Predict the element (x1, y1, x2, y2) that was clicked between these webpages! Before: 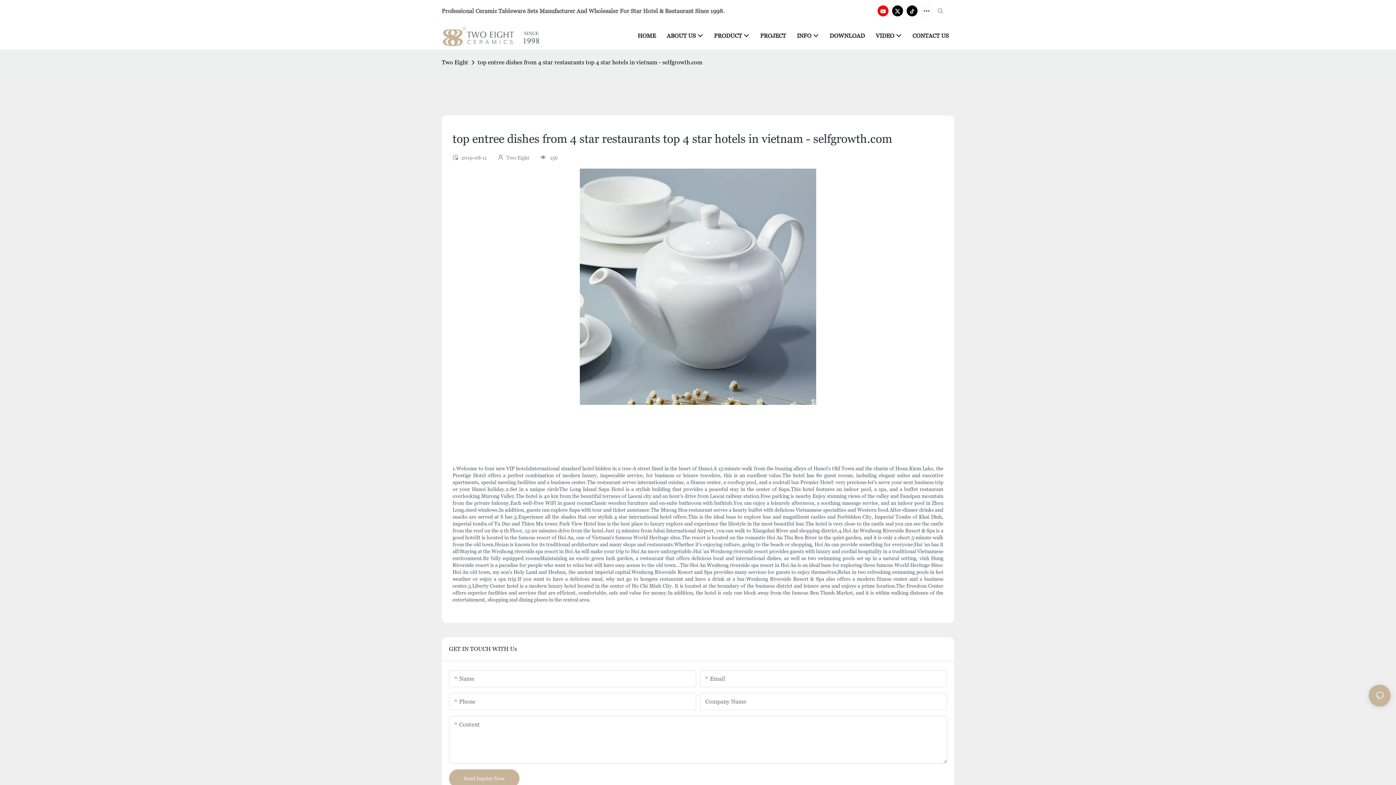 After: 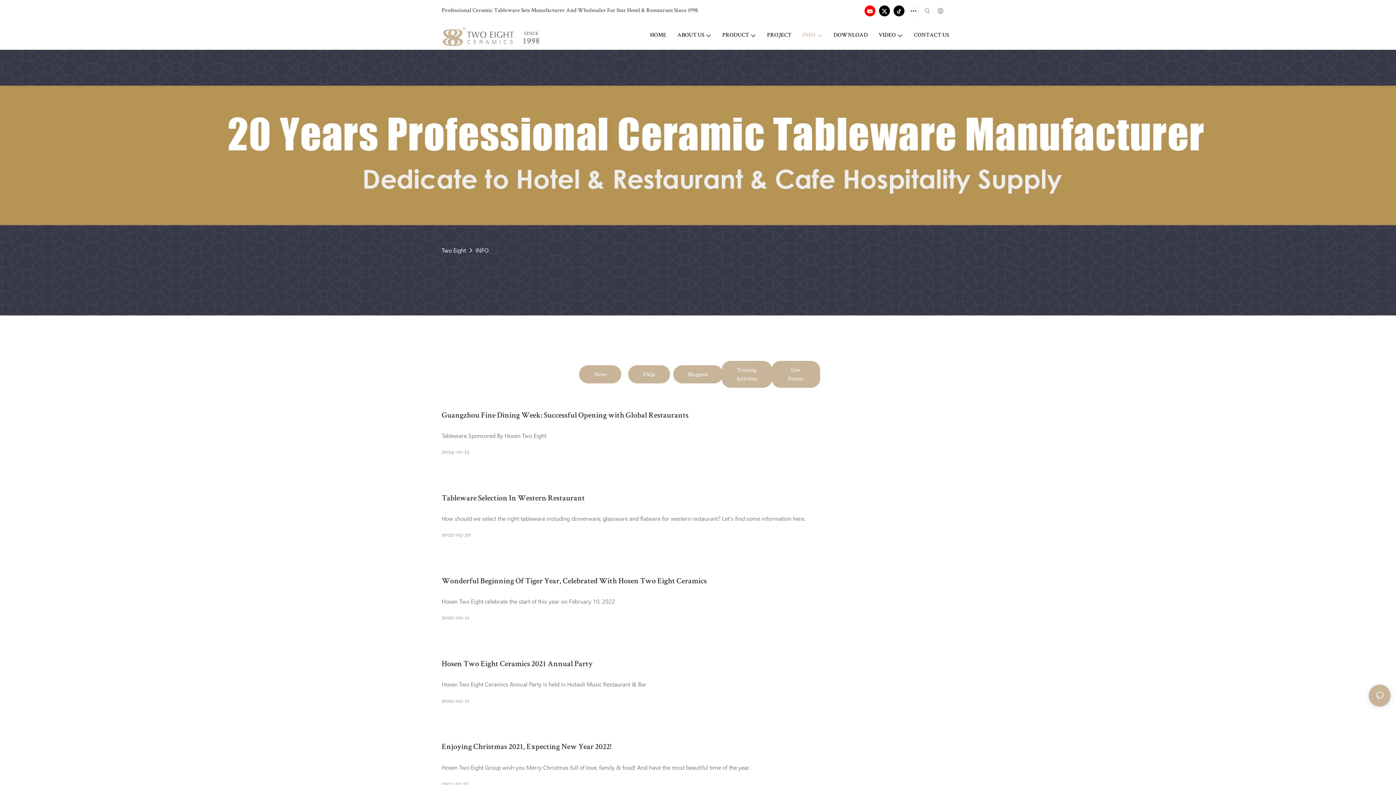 Action: label: INFO bbox: (797, 32, 818, 39)